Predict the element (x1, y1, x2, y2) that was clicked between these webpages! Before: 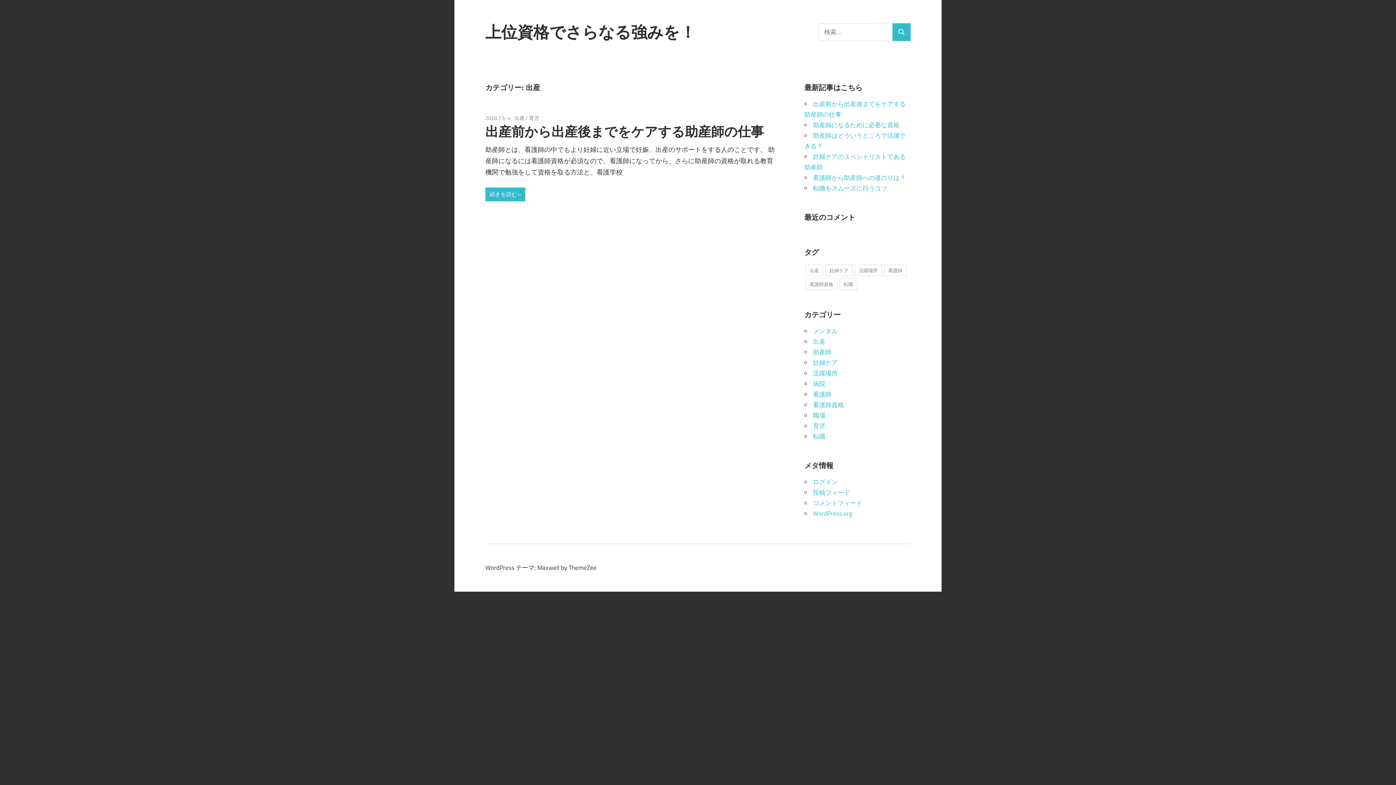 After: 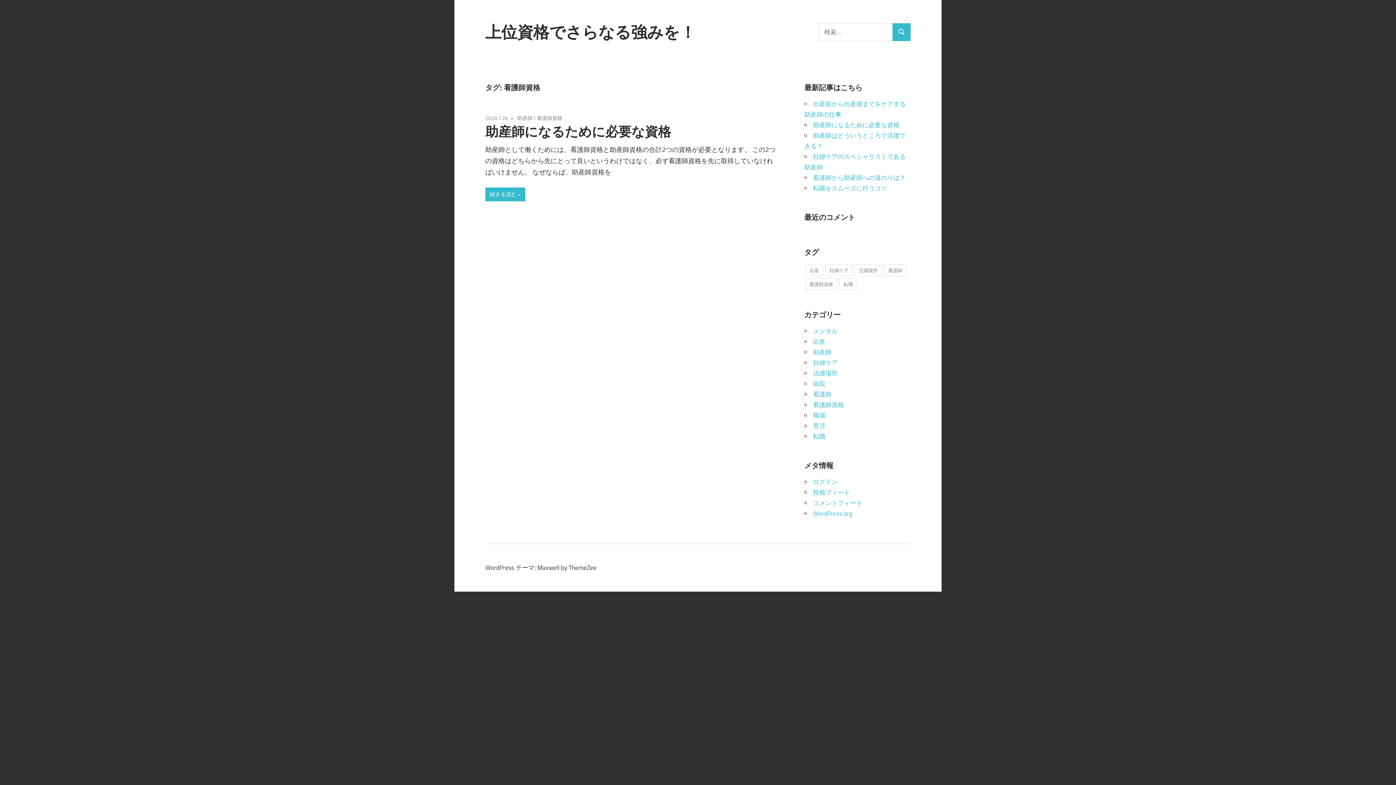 Action: bbox: (805, 278, 837, 290) label: 看護師資格 (1個の項目)